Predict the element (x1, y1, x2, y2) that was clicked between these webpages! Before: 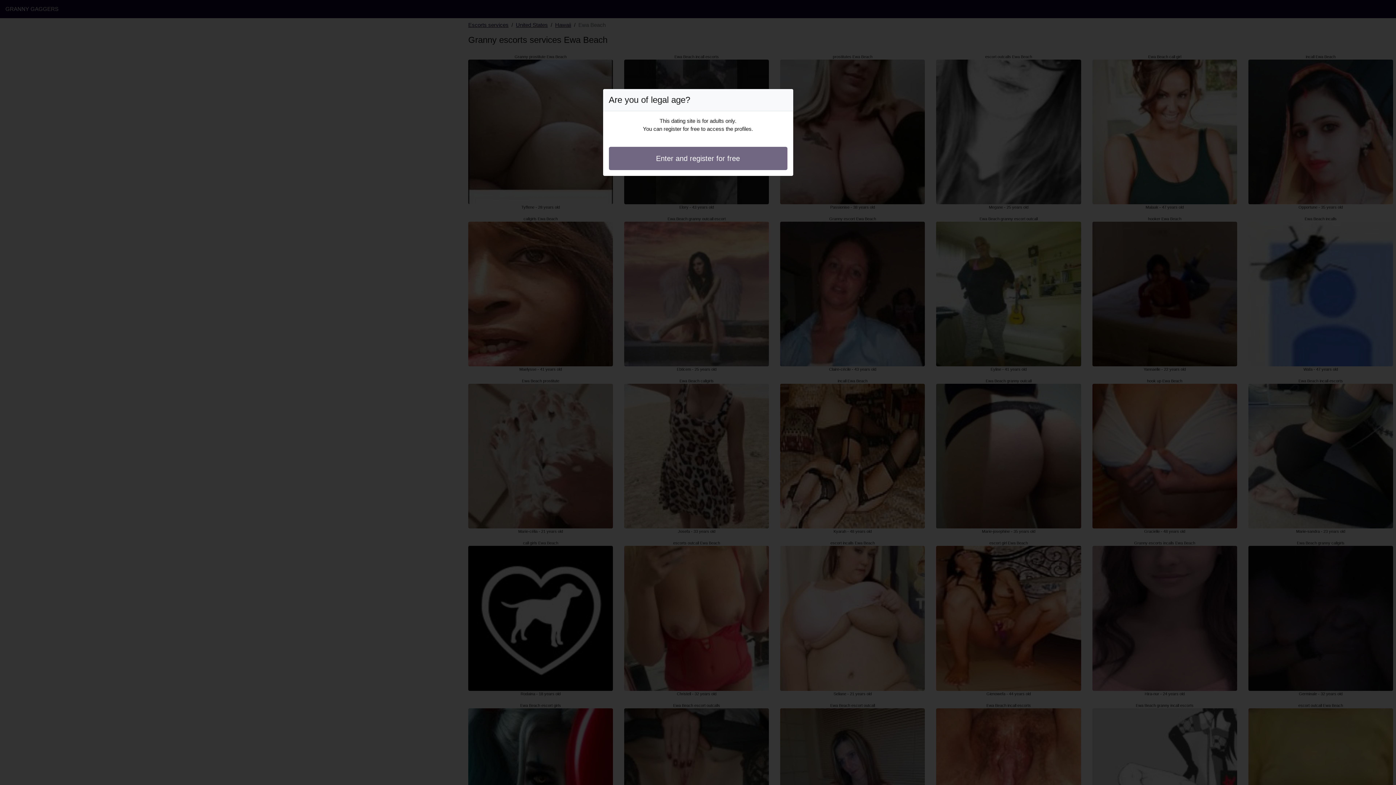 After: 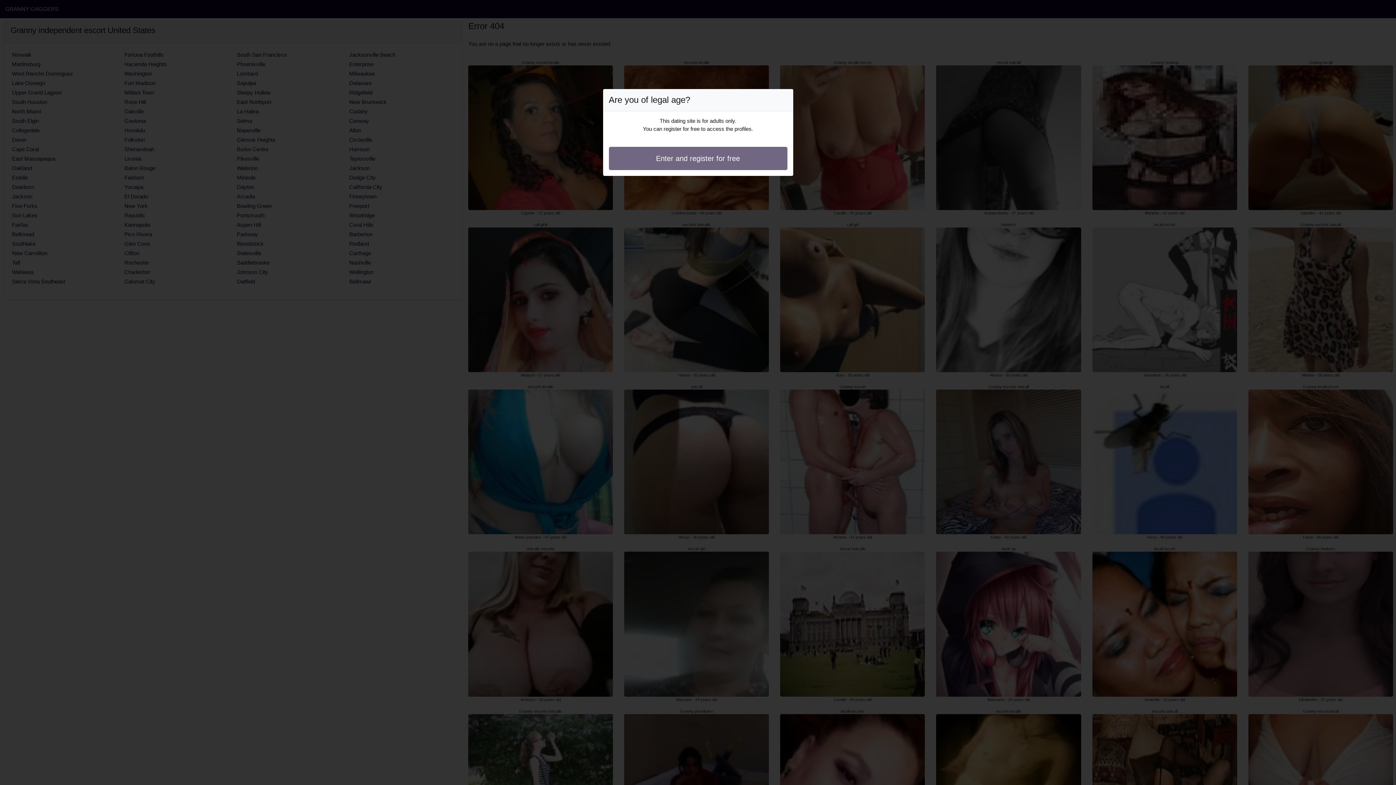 Action: bbox: (608, 146, 787, 170) label: Enter and register for free